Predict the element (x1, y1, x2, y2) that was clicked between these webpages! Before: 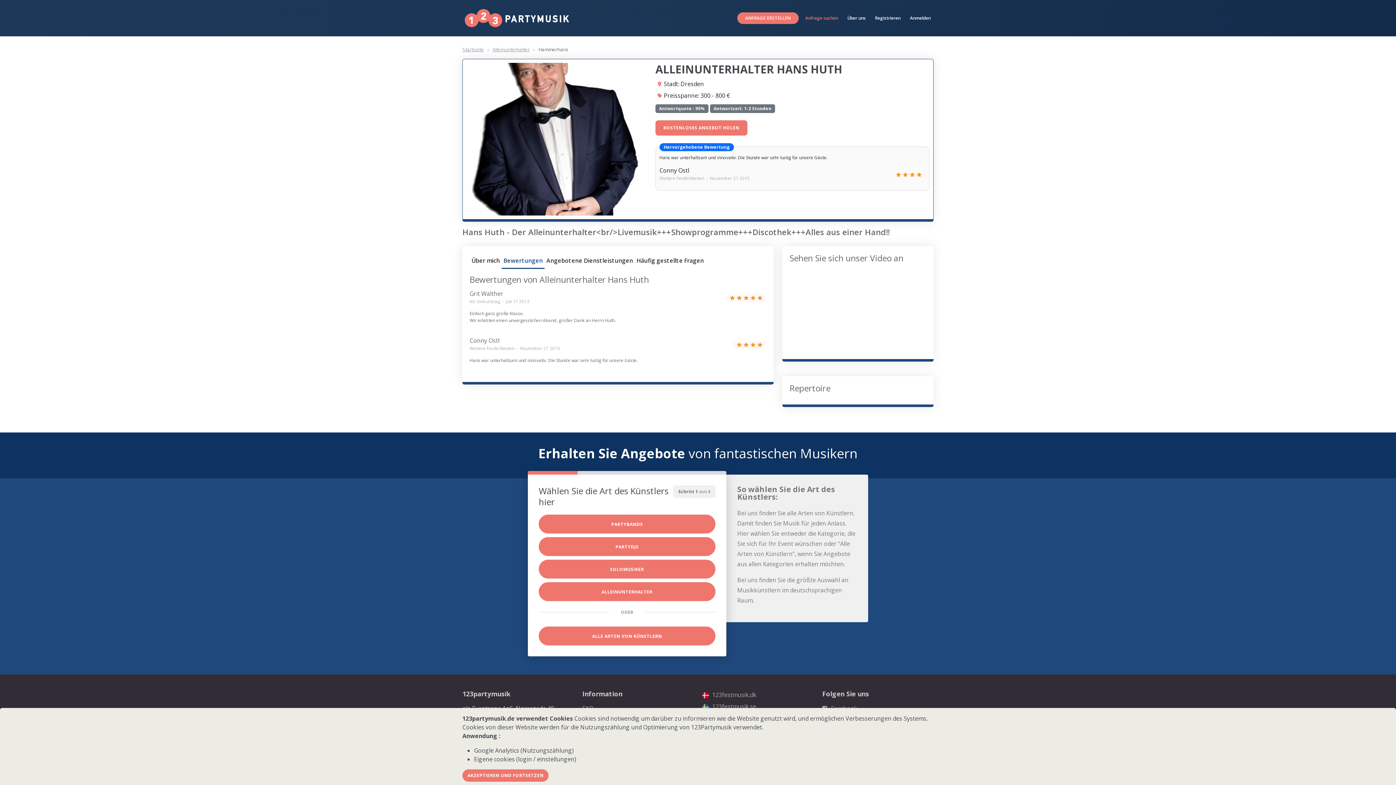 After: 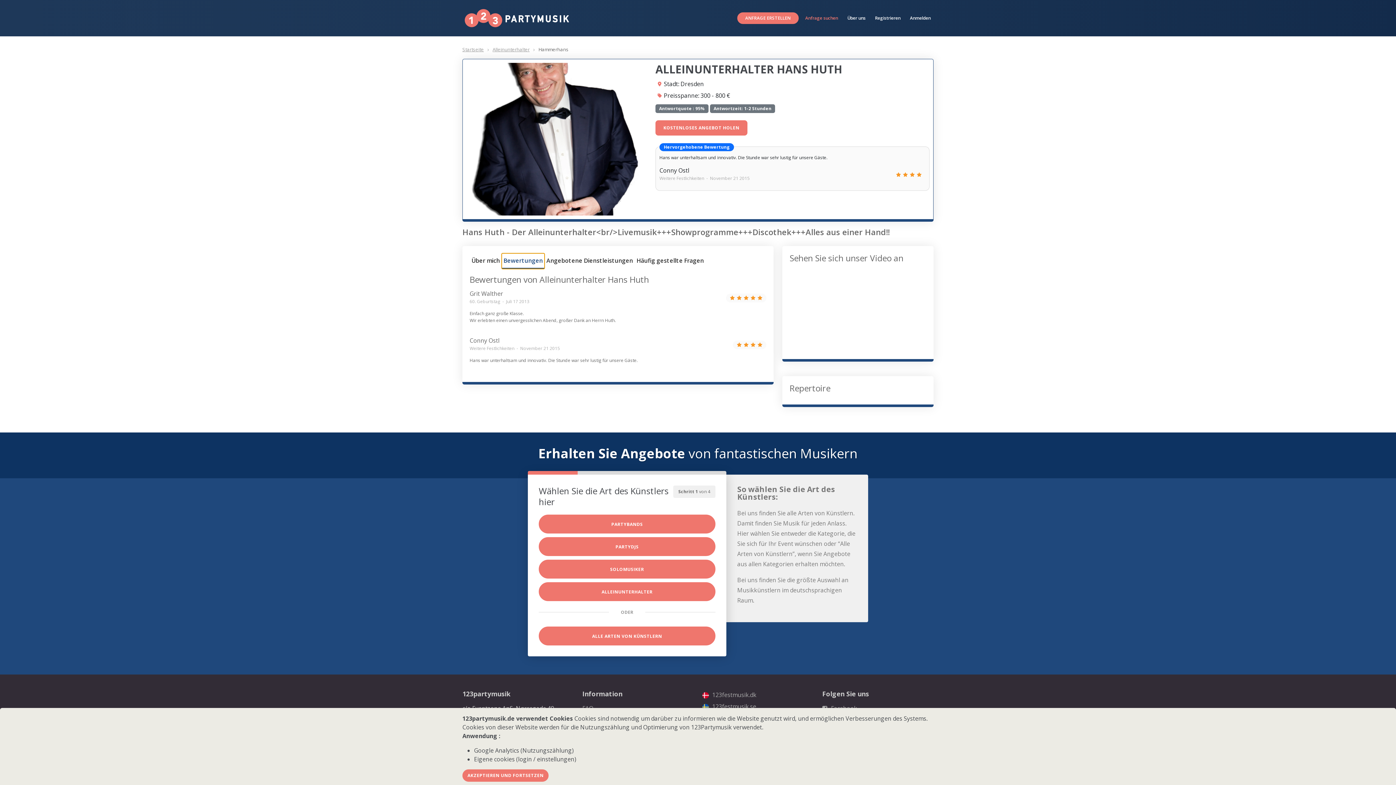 Action: bbox: (501, 253, 544, 269) label: Bewertungen